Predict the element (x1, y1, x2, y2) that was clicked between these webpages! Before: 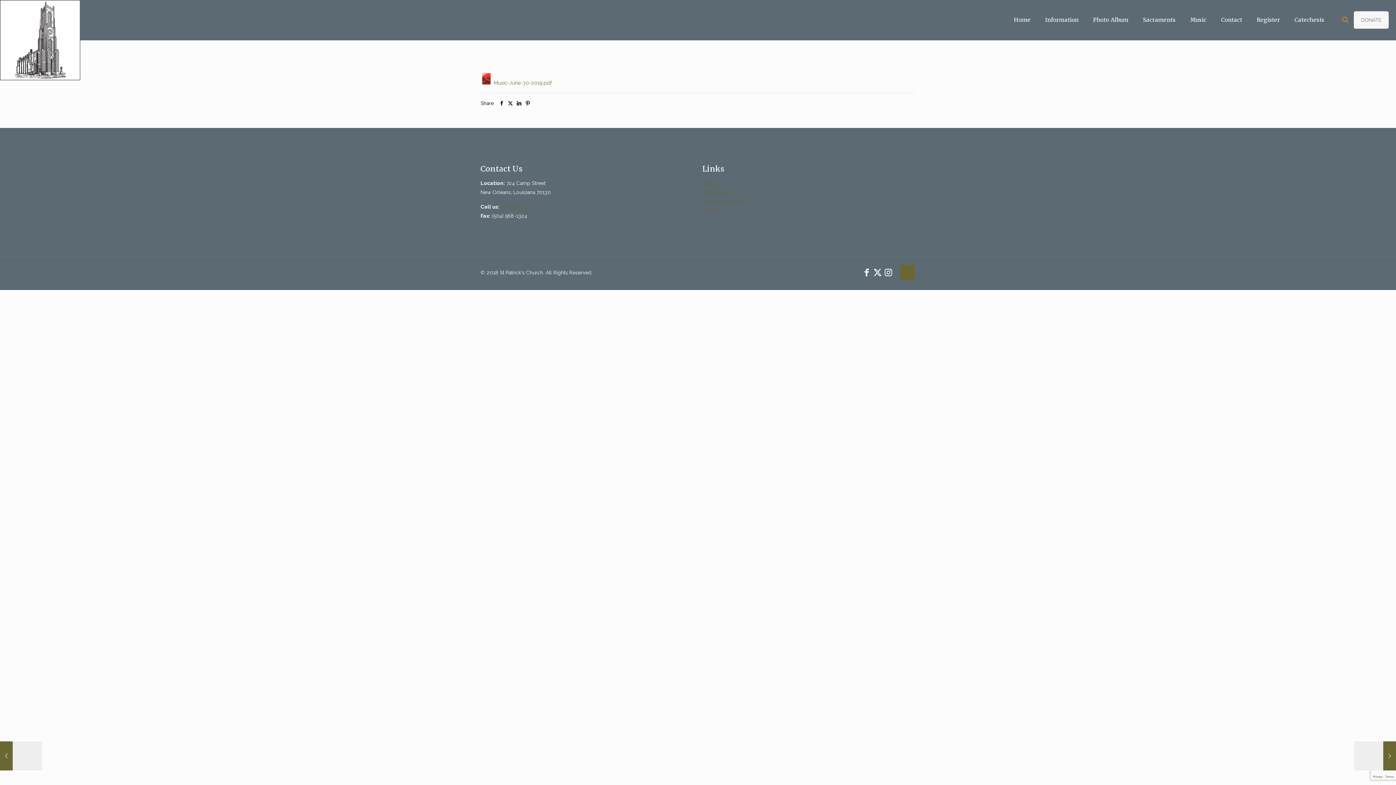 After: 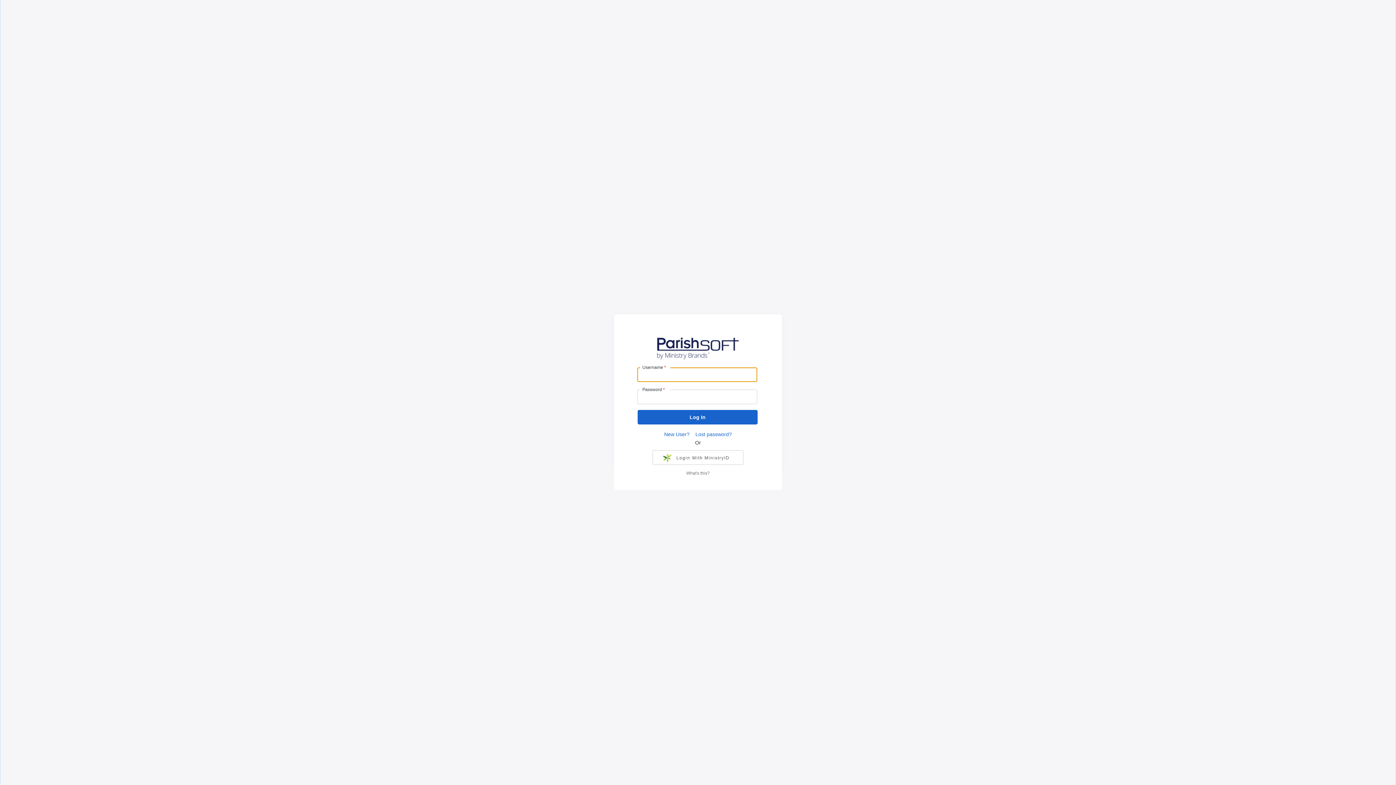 Action: bbox: (1249, 0, 1287, 40) label: Register